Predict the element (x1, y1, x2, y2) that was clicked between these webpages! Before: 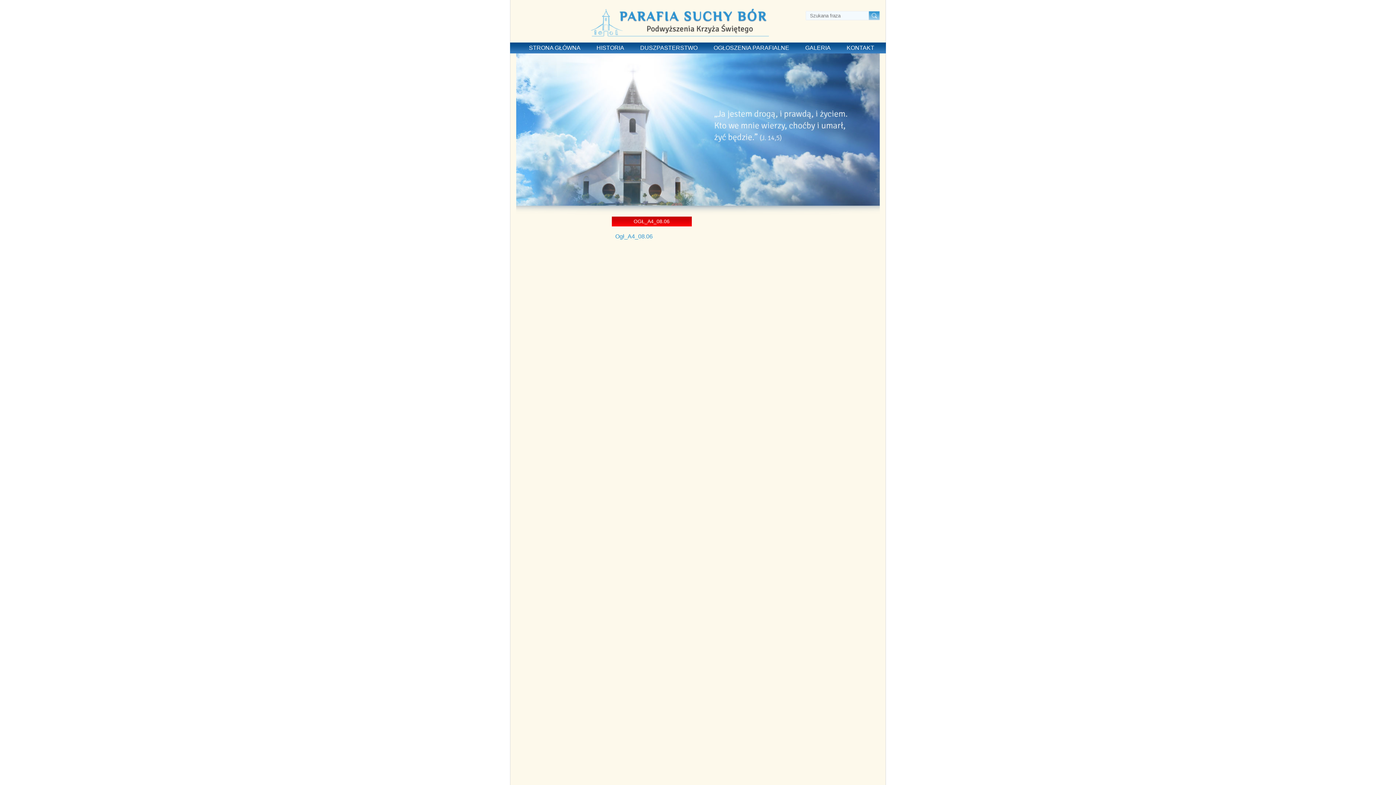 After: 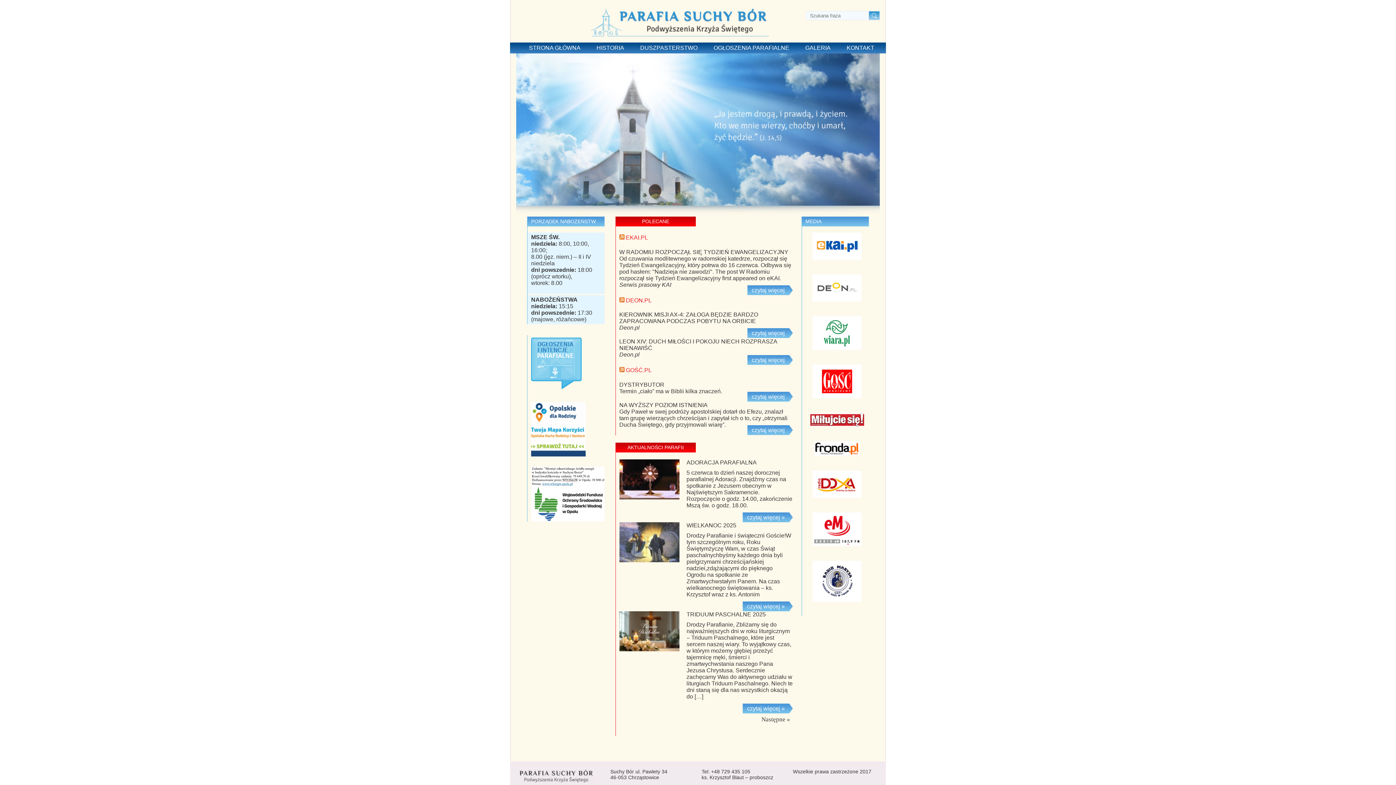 Action: bbox: (525, 42, 584, 53) label: STRONA GŁÓWNA